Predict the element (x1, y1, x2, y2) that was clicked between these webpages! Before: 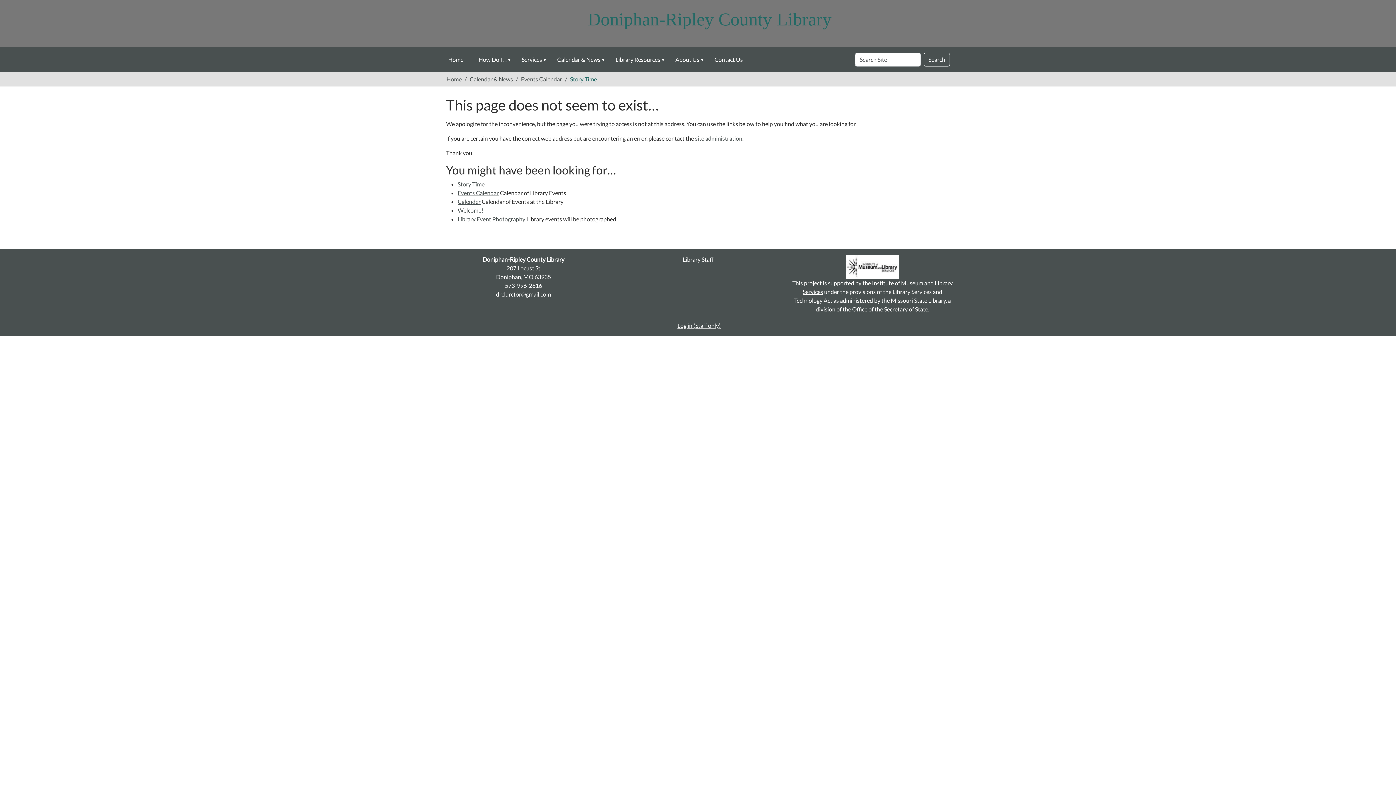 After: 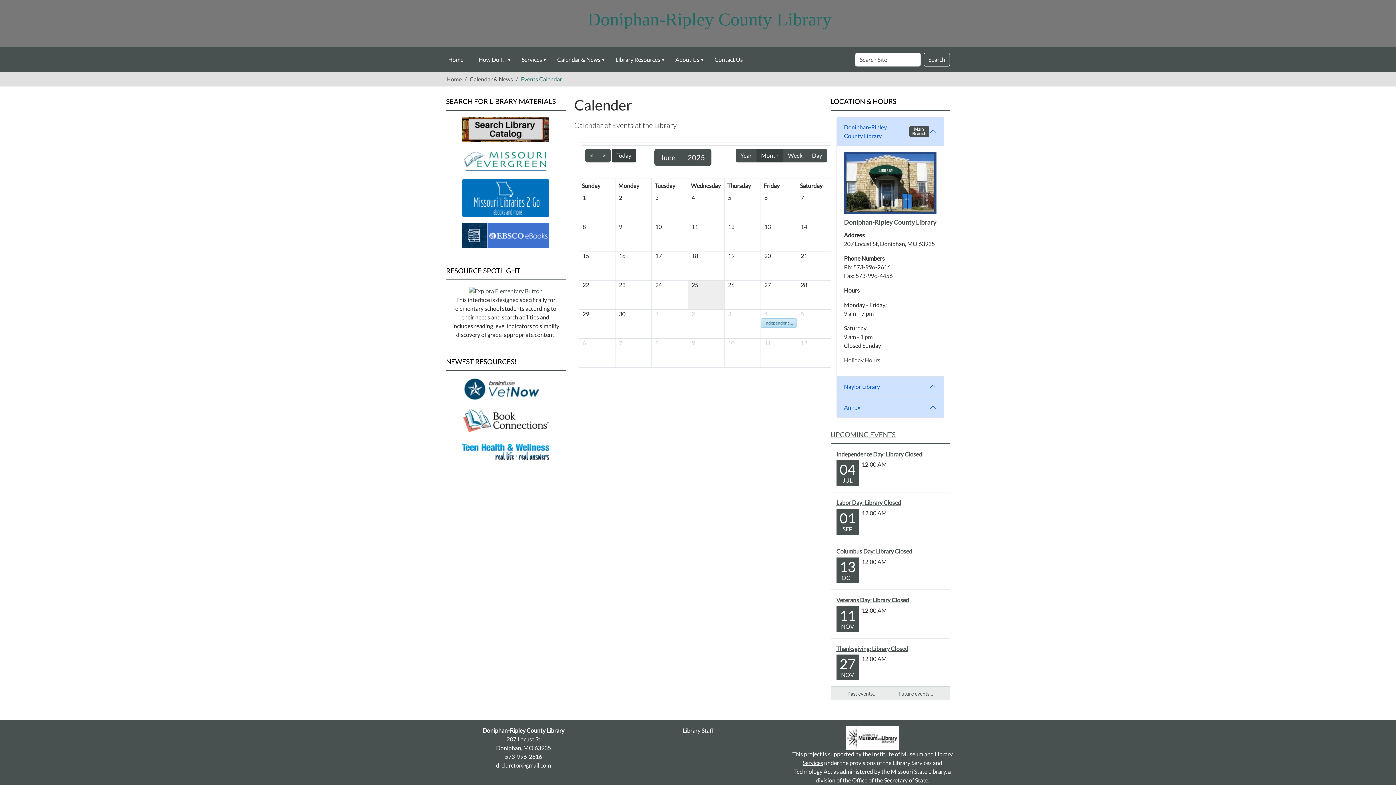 Action: label: Events Calendar bbox: (457, 189, 498, 196)